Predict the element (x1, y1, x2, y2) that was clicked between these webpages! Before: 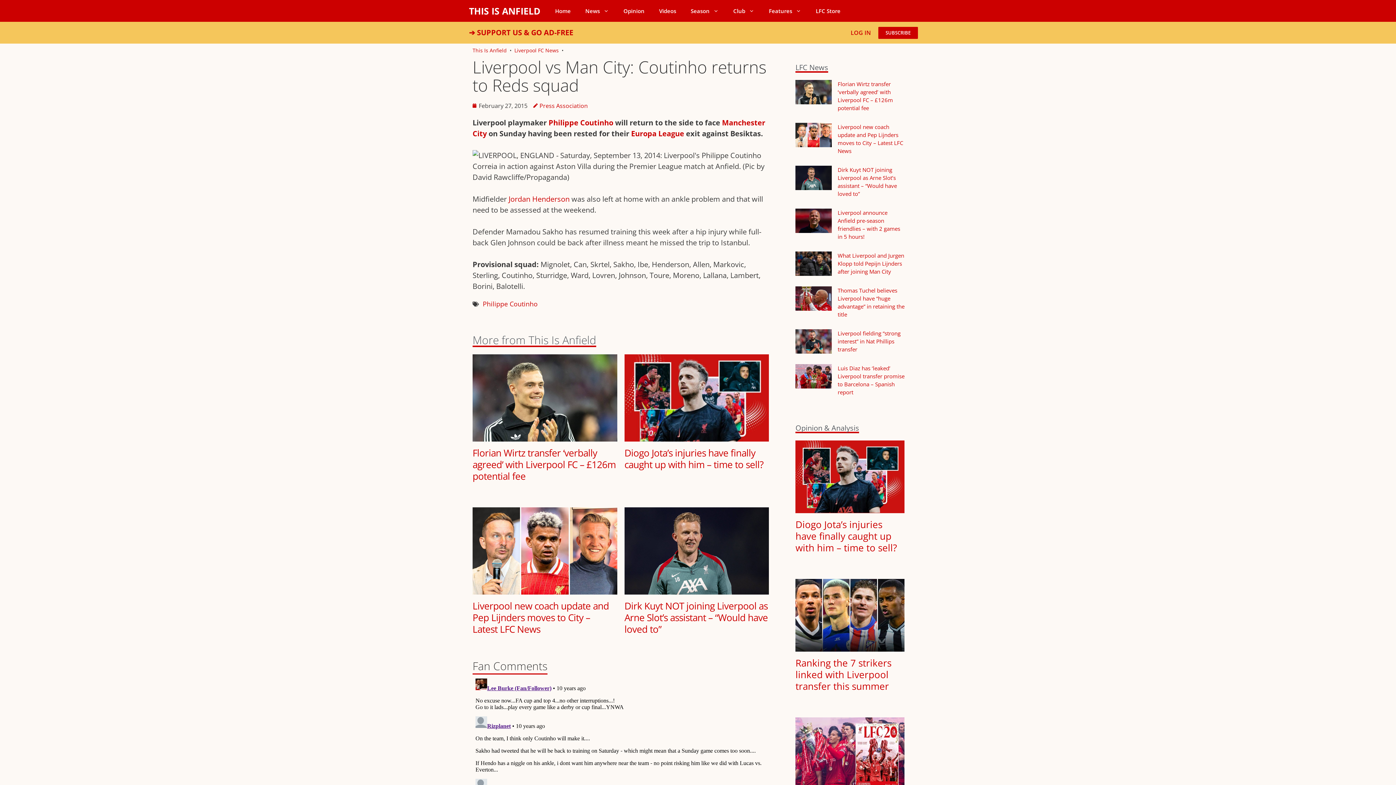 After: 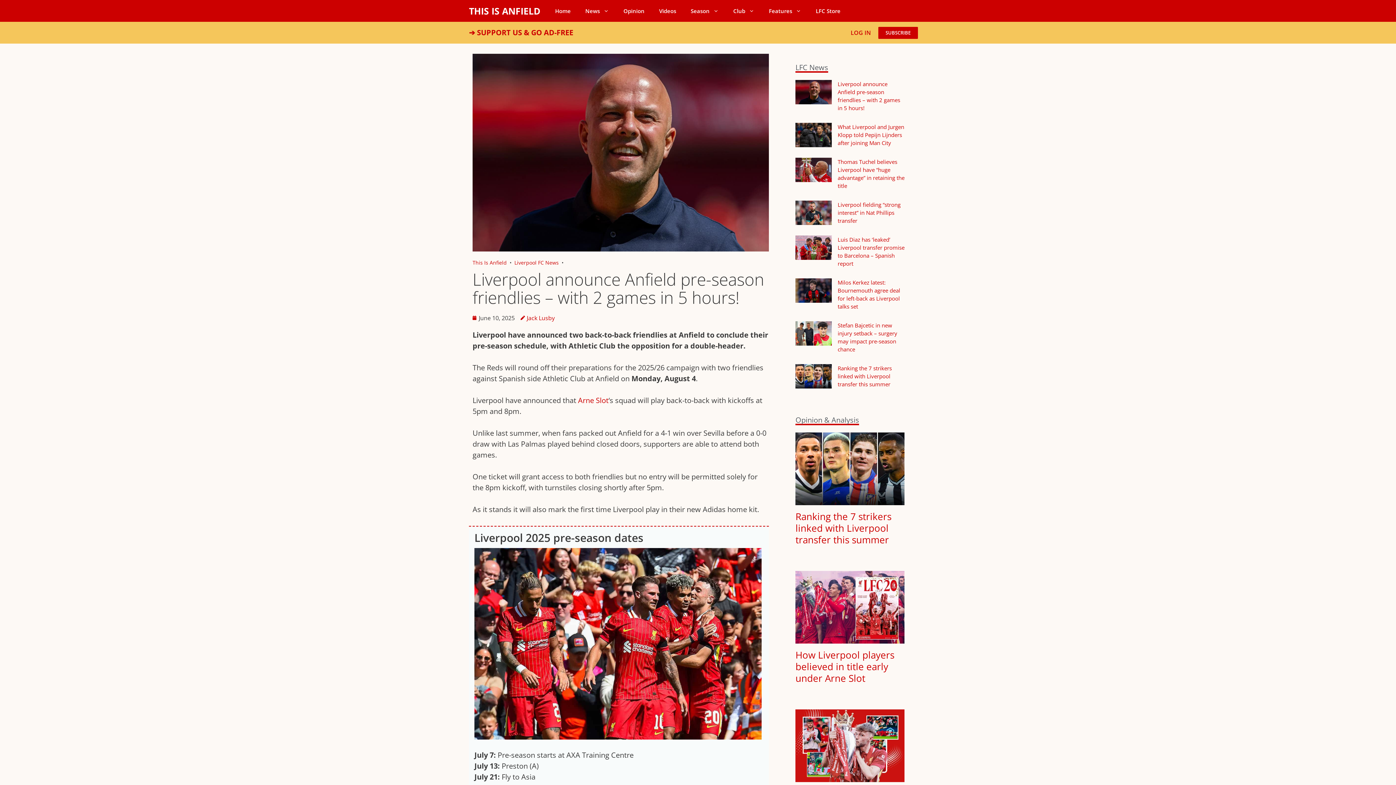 Action: bbox: (795, 208, 832, 232)